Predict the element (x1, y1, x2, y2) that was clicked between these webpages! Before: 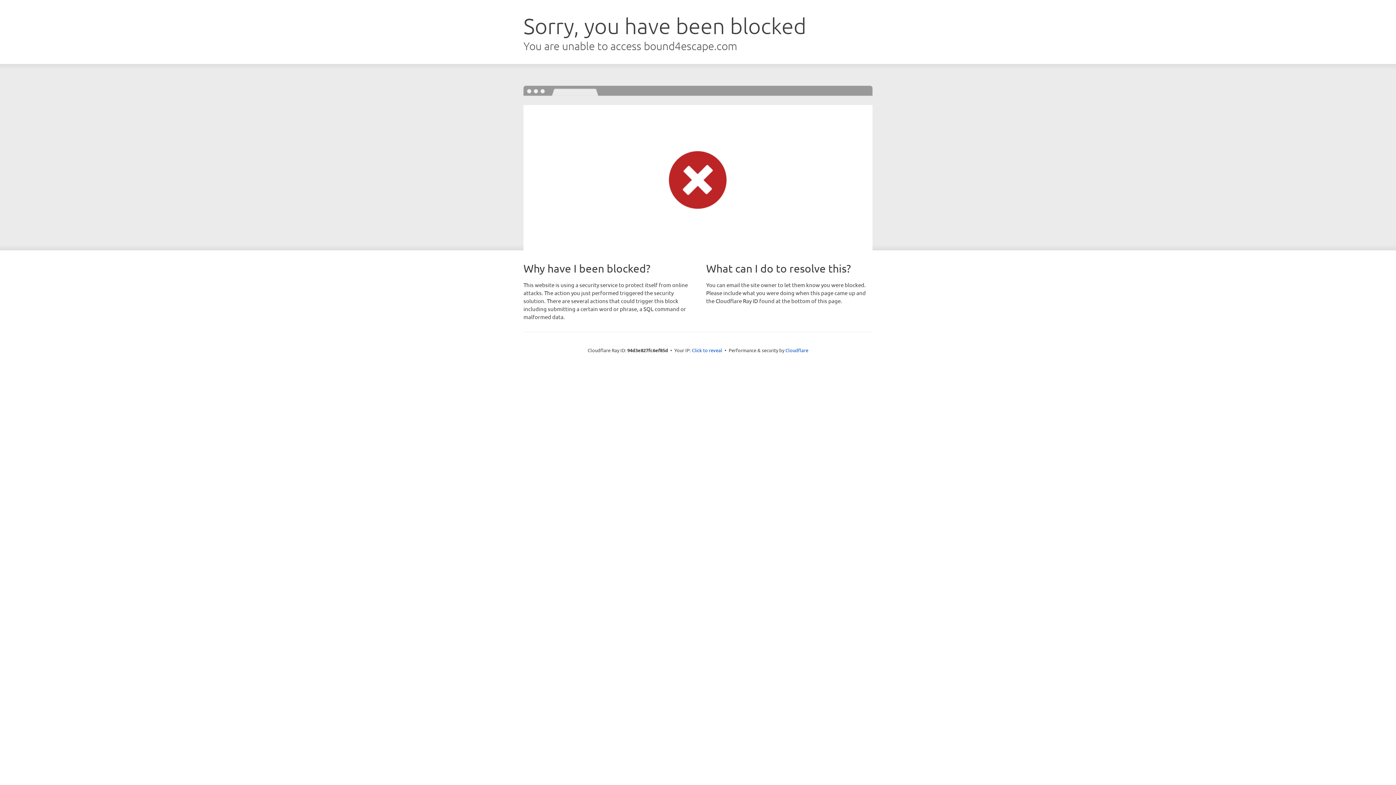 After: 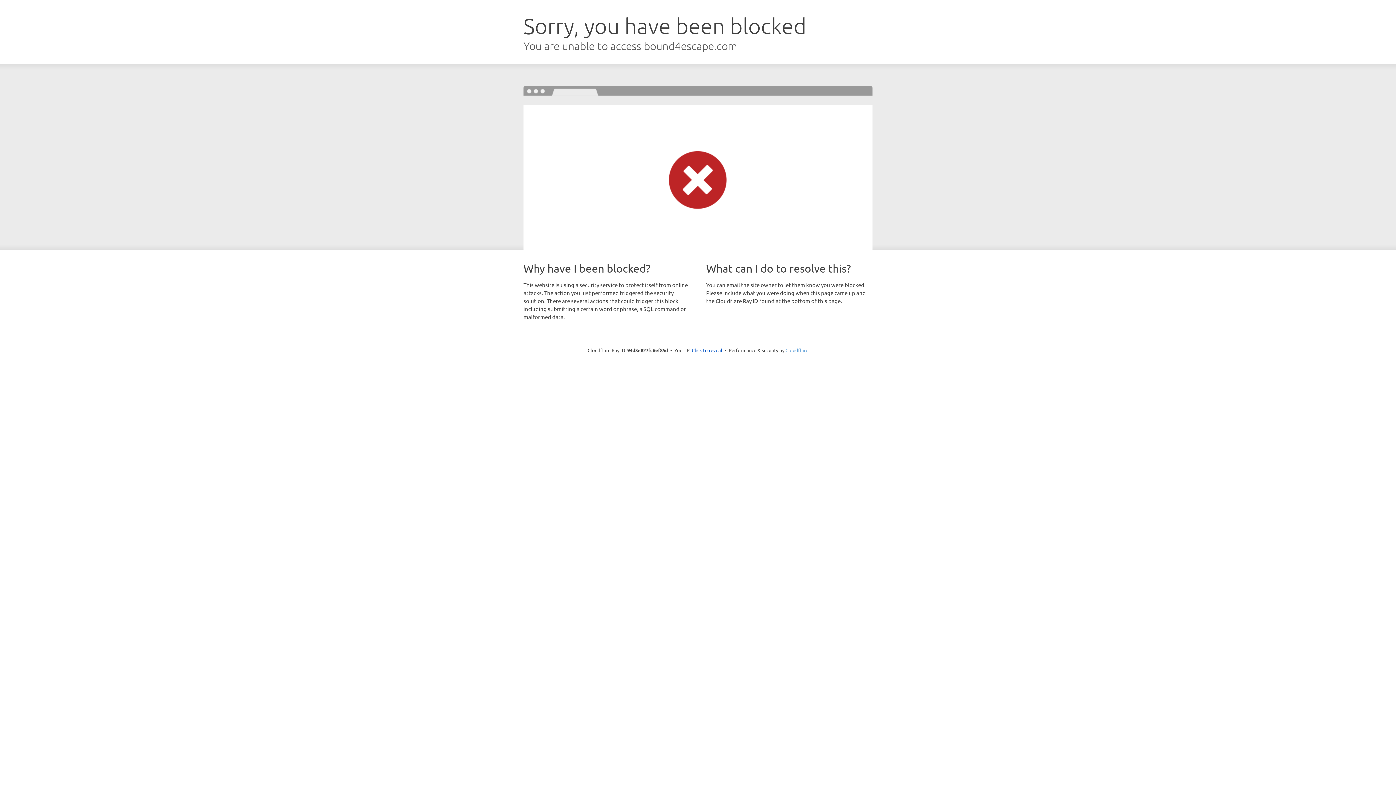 Action: bbox: (785, 347, 808, 353) label: Cloudflare